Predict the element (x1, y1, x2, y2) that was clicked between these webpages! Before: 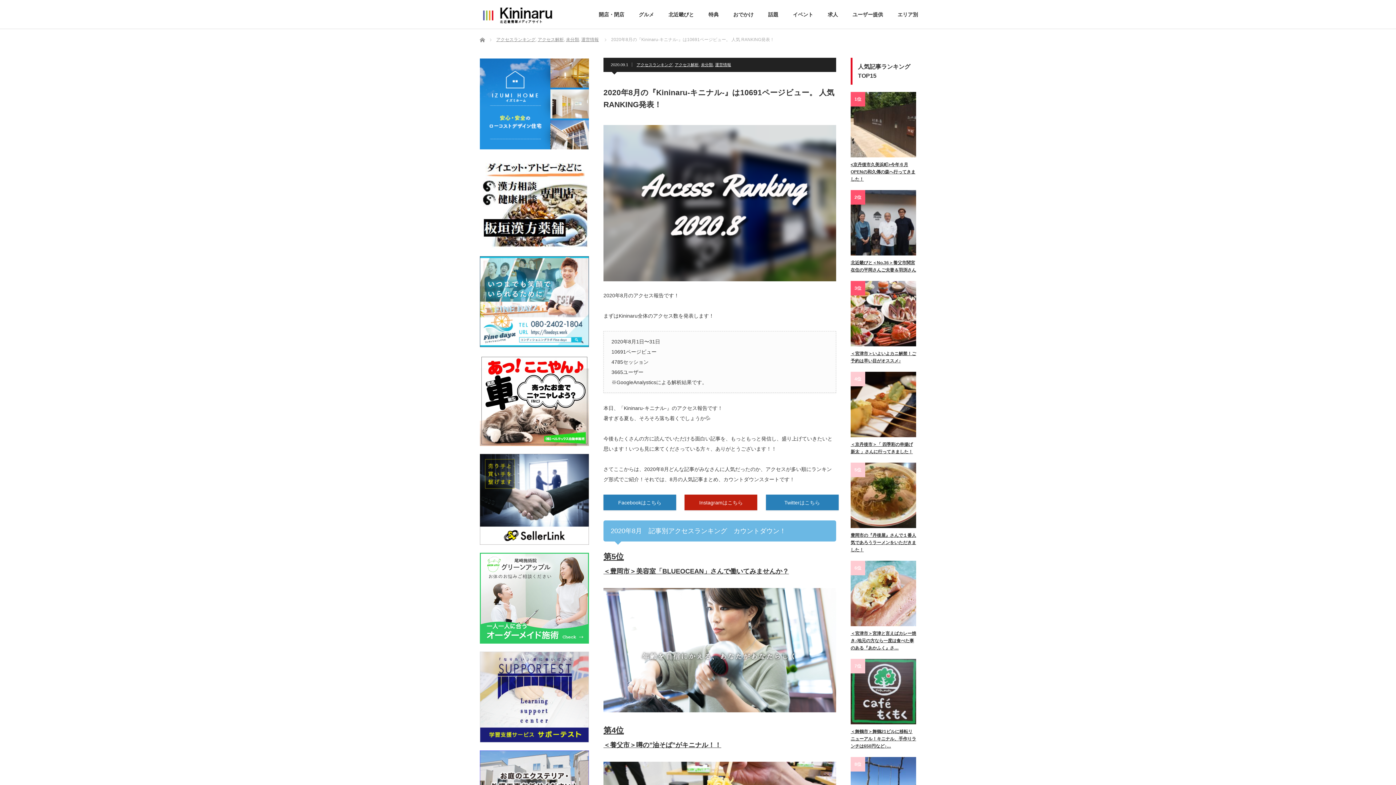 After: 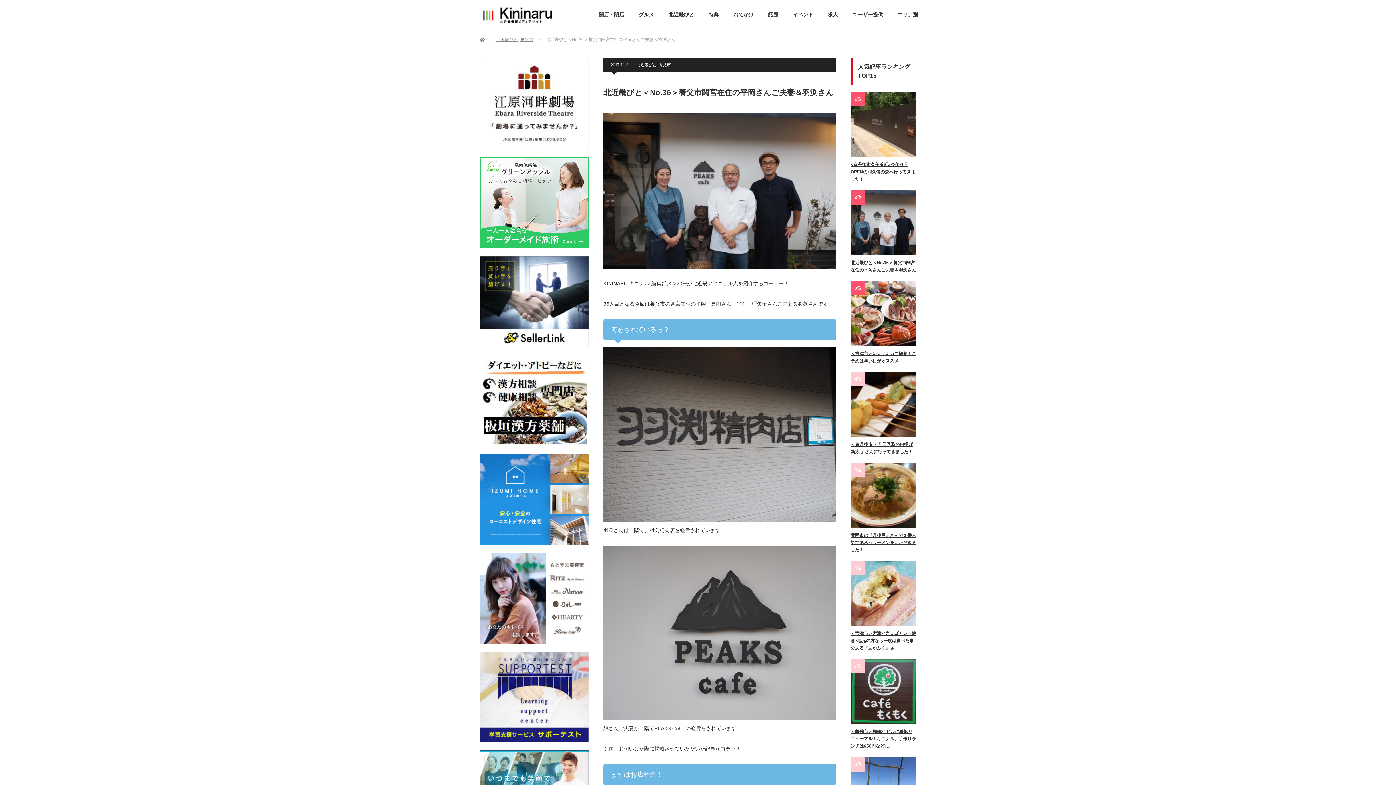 Action: label: 北近畿びと＜No.36＞養父市関宮在住の平岡さんご夫妻＆羽渕さん bbox: (850, 259, 916, 273)